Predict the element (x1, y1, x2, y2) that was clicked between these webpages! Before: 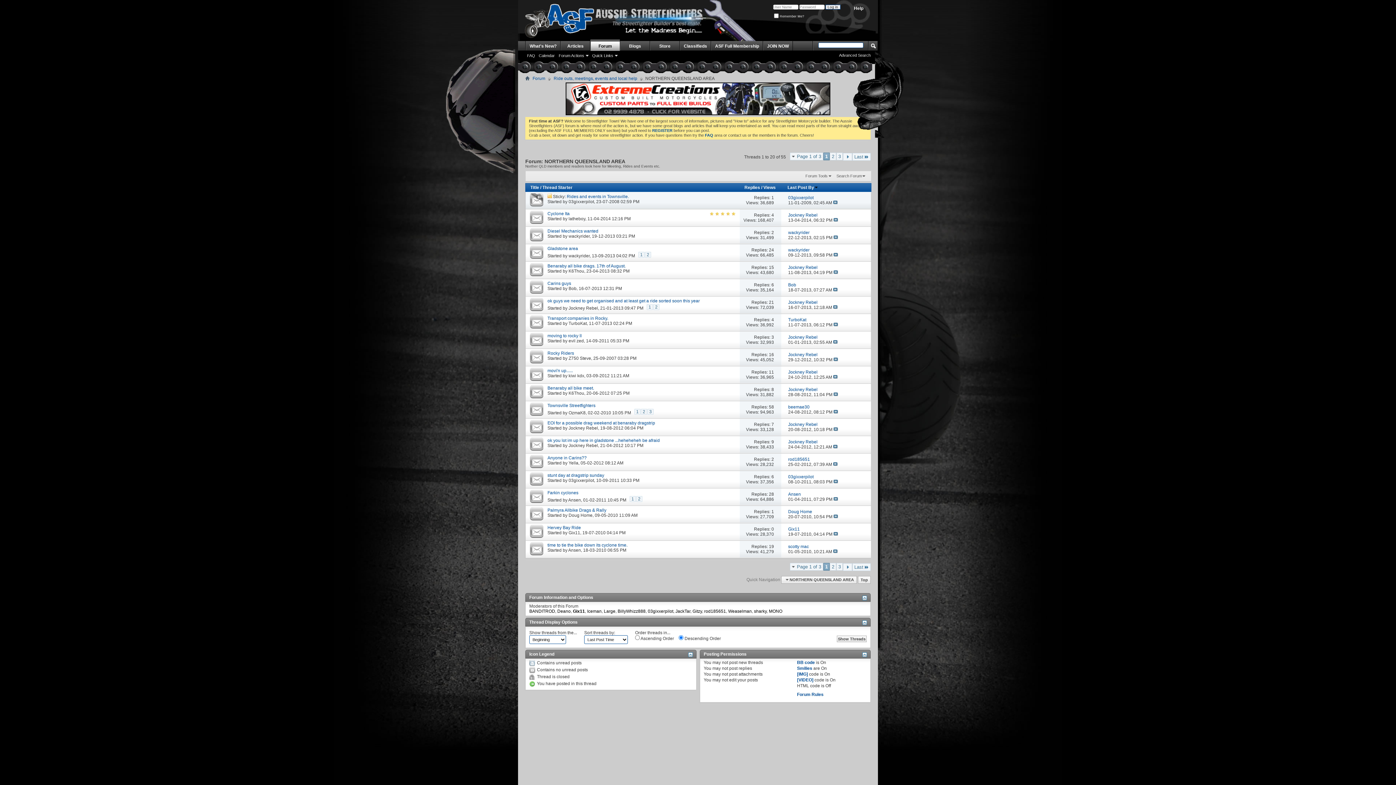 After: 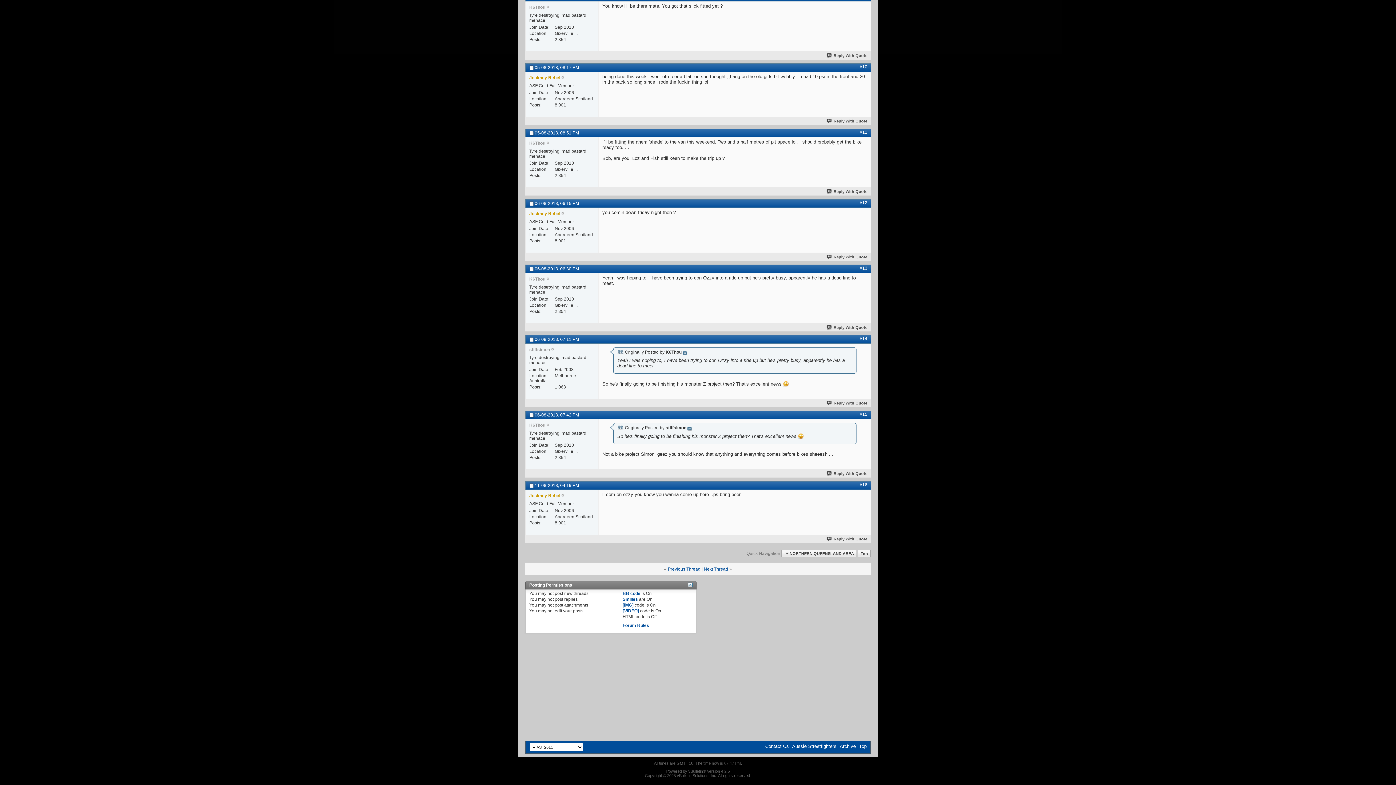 Action: bbox: (833, 270, 838, 275)